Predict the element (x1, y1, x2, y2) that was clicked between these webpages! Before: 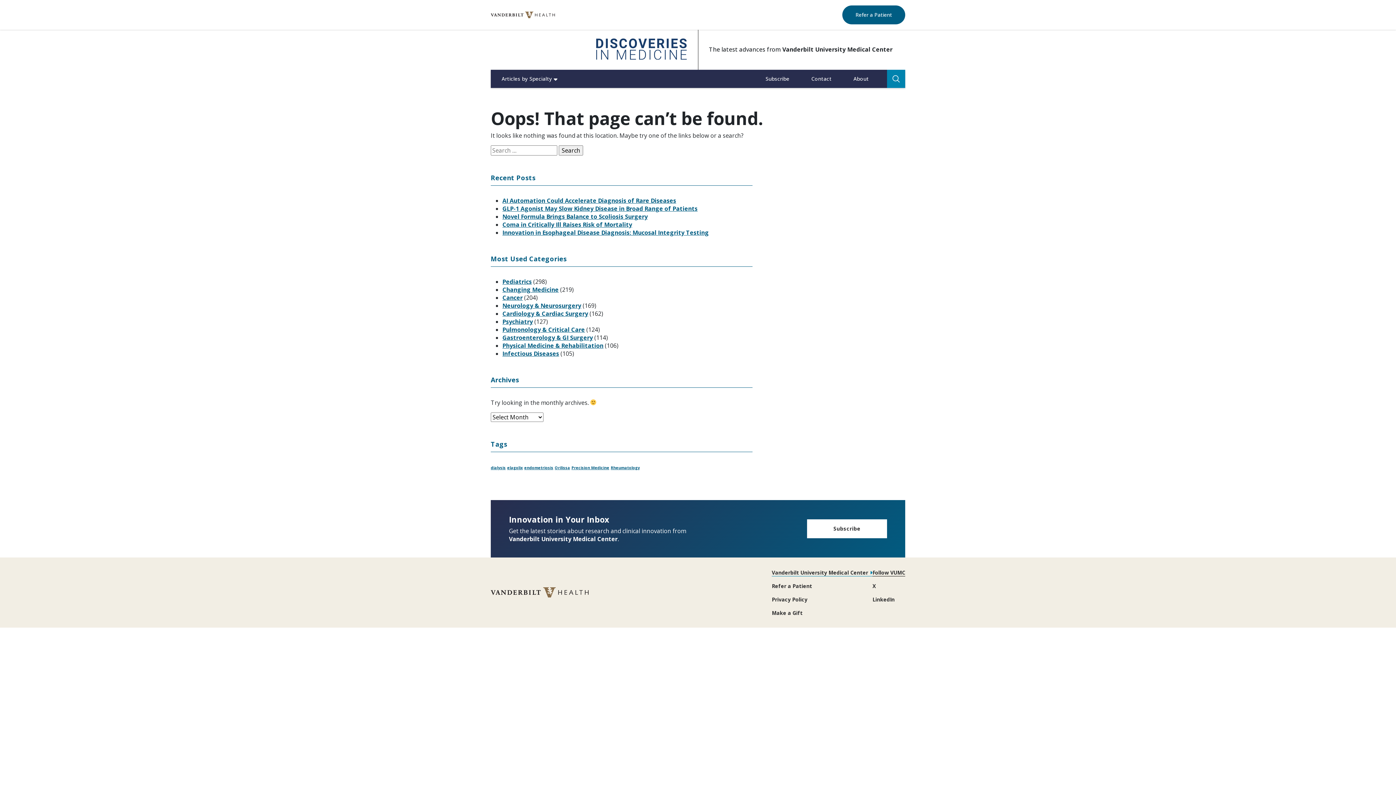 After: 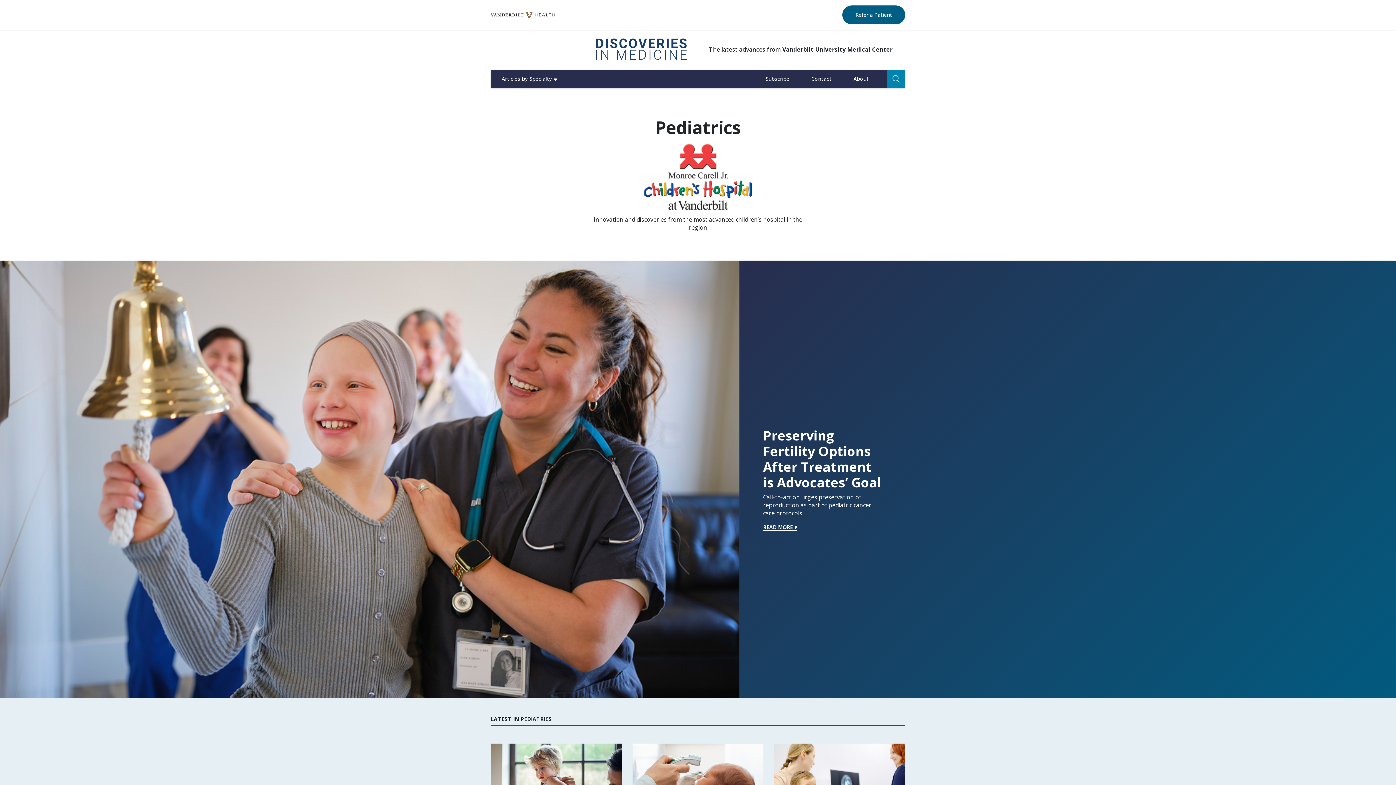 Action: label: Pediatrics bbox: (502, 277, 532, 285)